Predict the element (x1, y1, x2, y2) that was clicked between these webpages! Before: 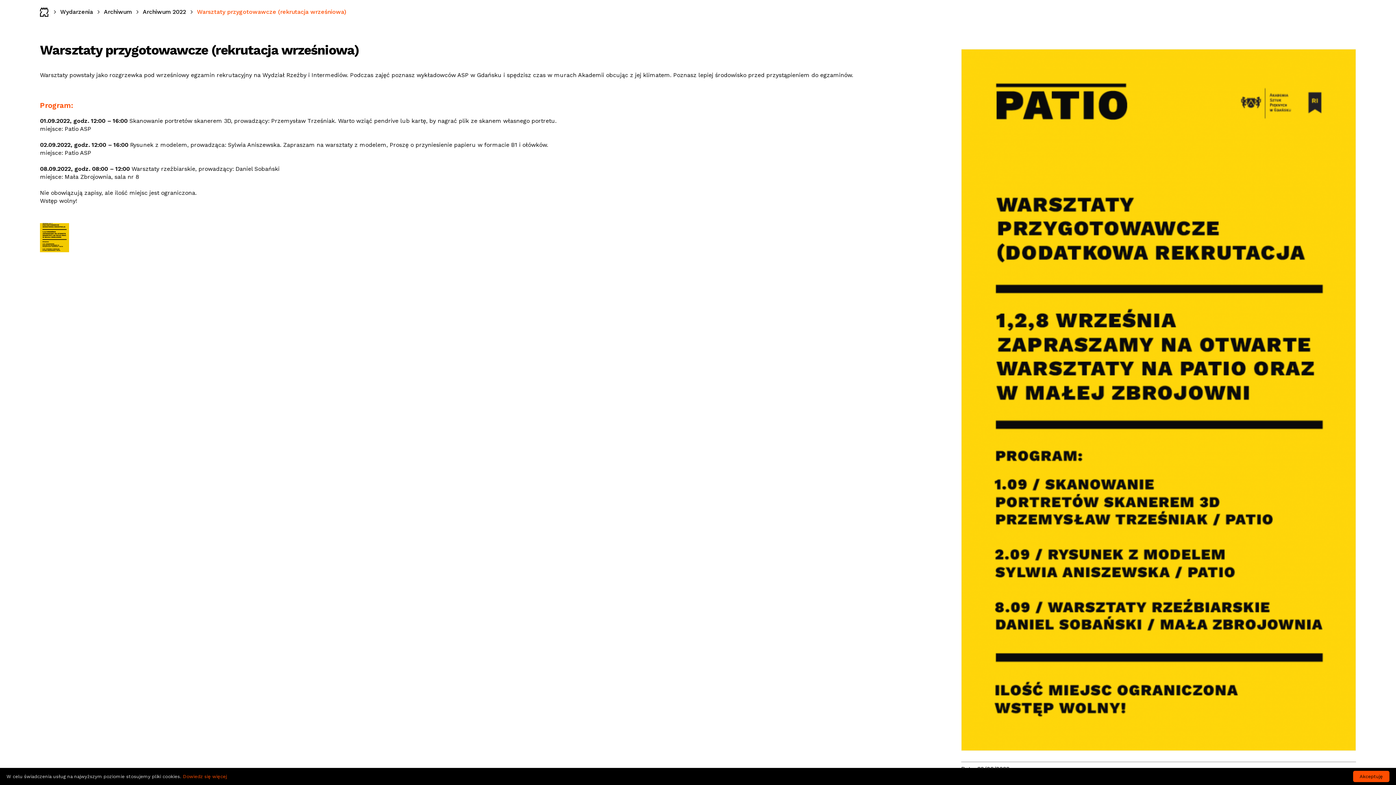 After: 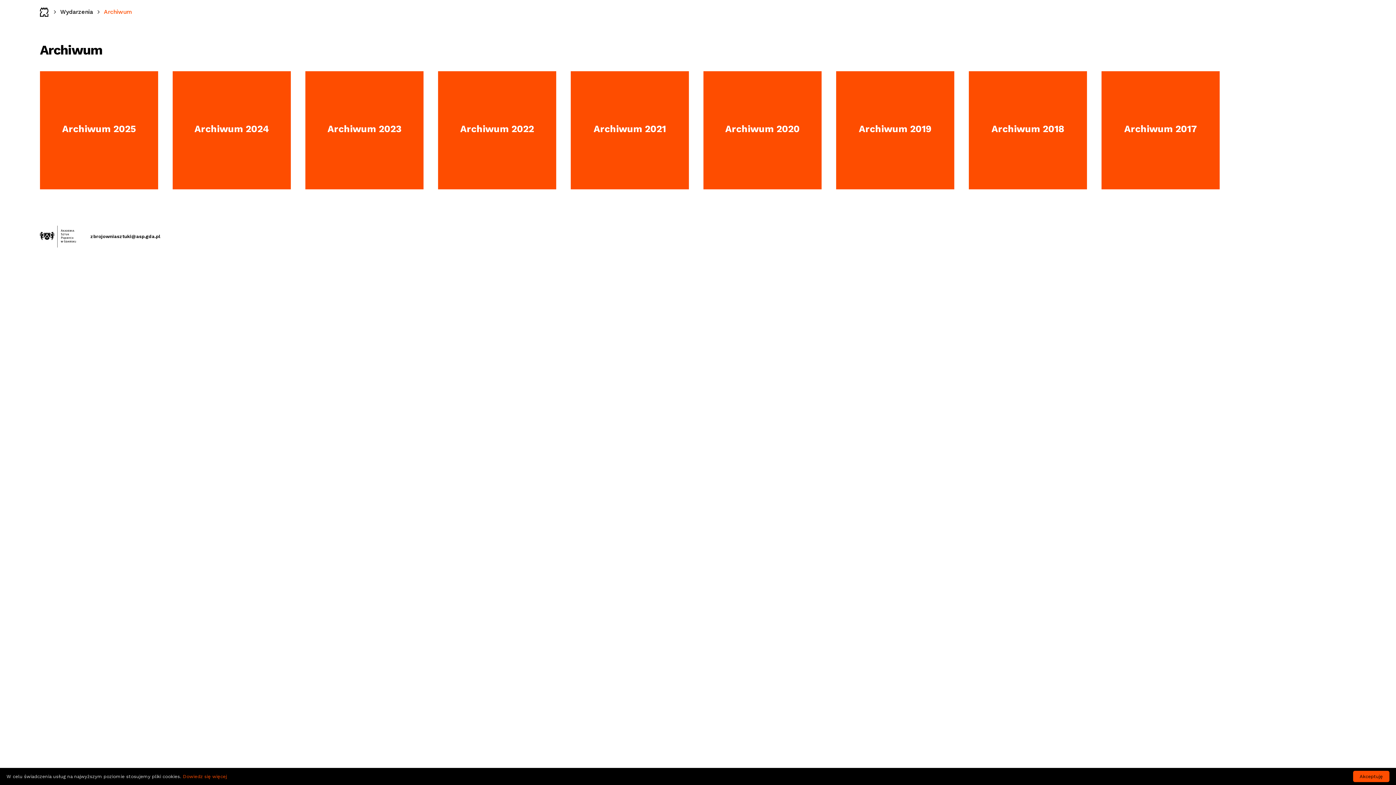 Action: label: Archiwum bbox: (103, 7, 131, 16)